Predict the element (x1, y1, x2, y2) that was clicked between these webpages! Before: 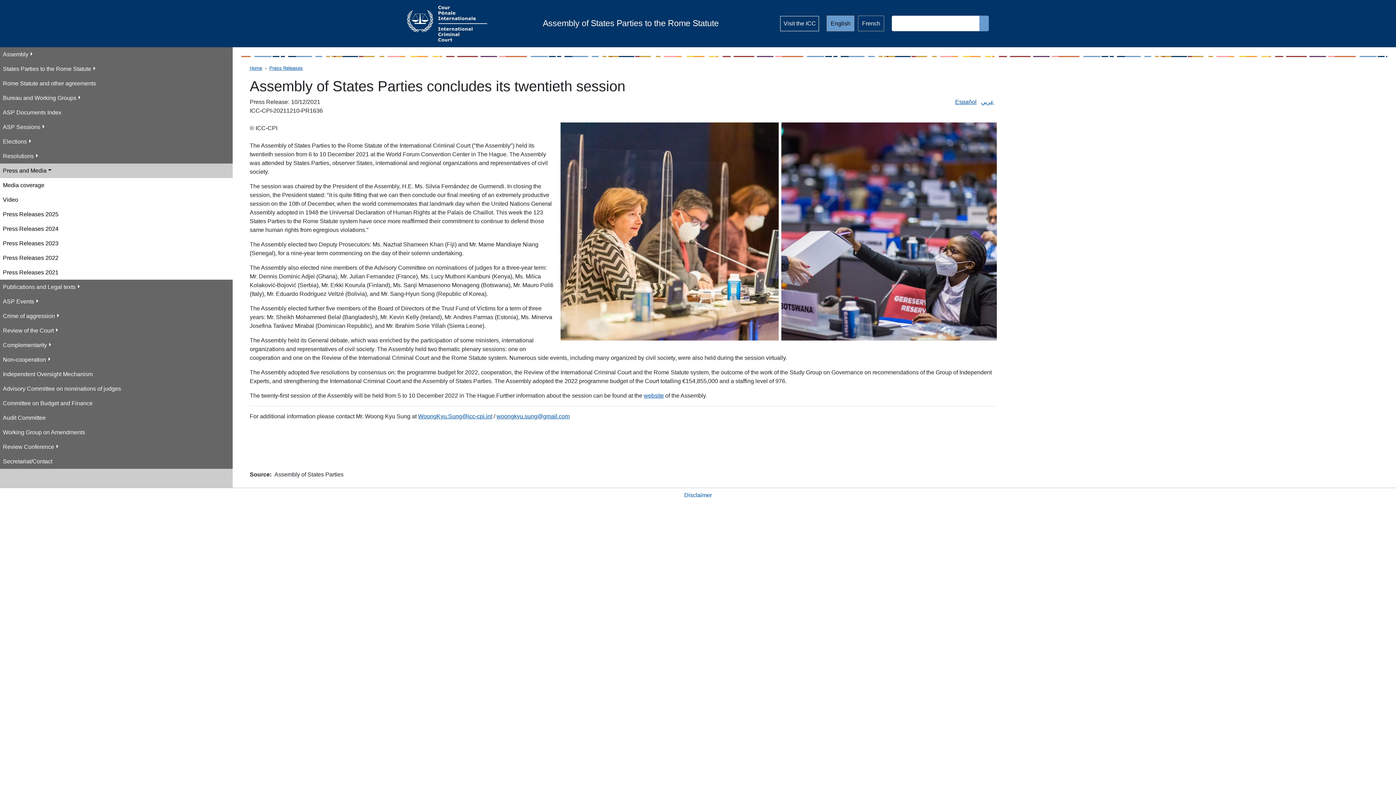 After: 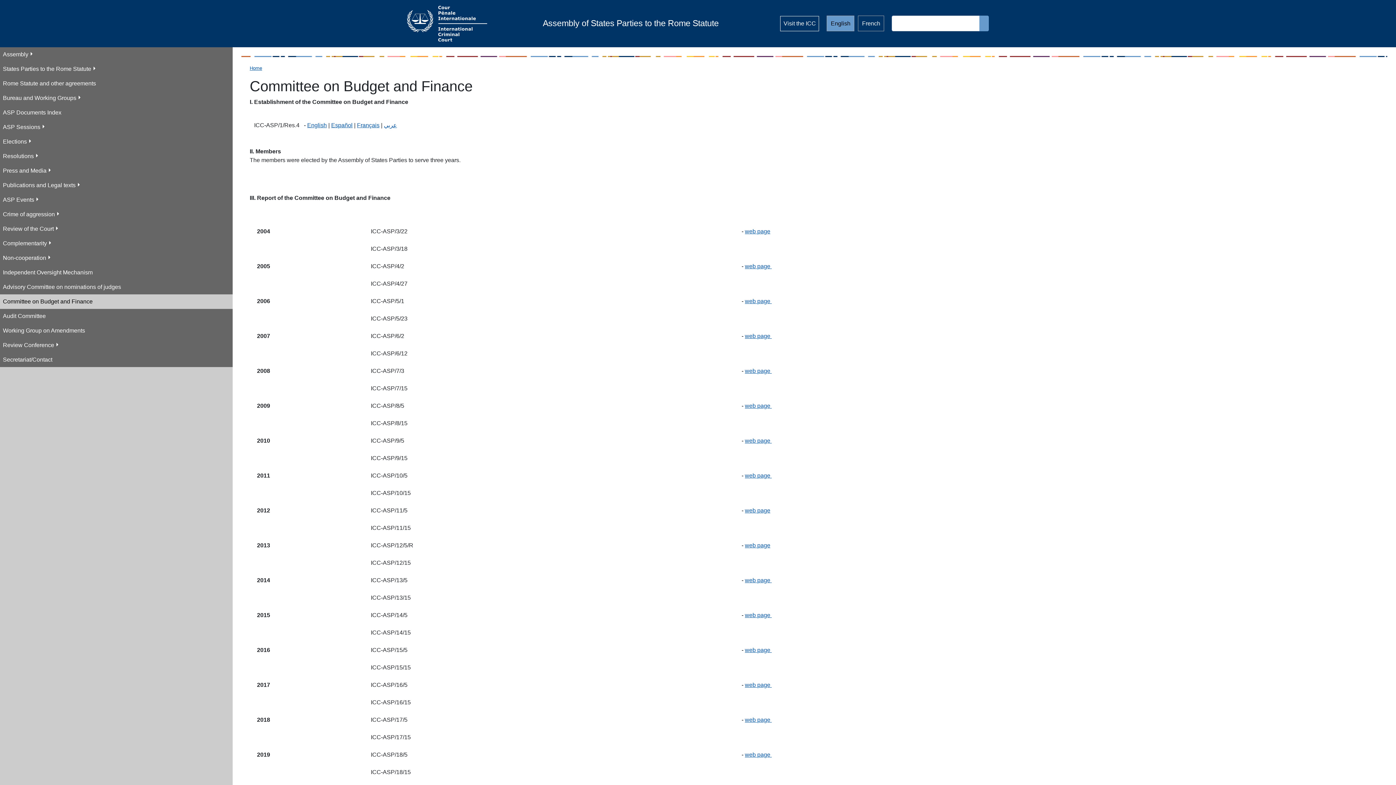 Action: label: Committee on Budget and Finance bbox: (0, 396, 232, 410)